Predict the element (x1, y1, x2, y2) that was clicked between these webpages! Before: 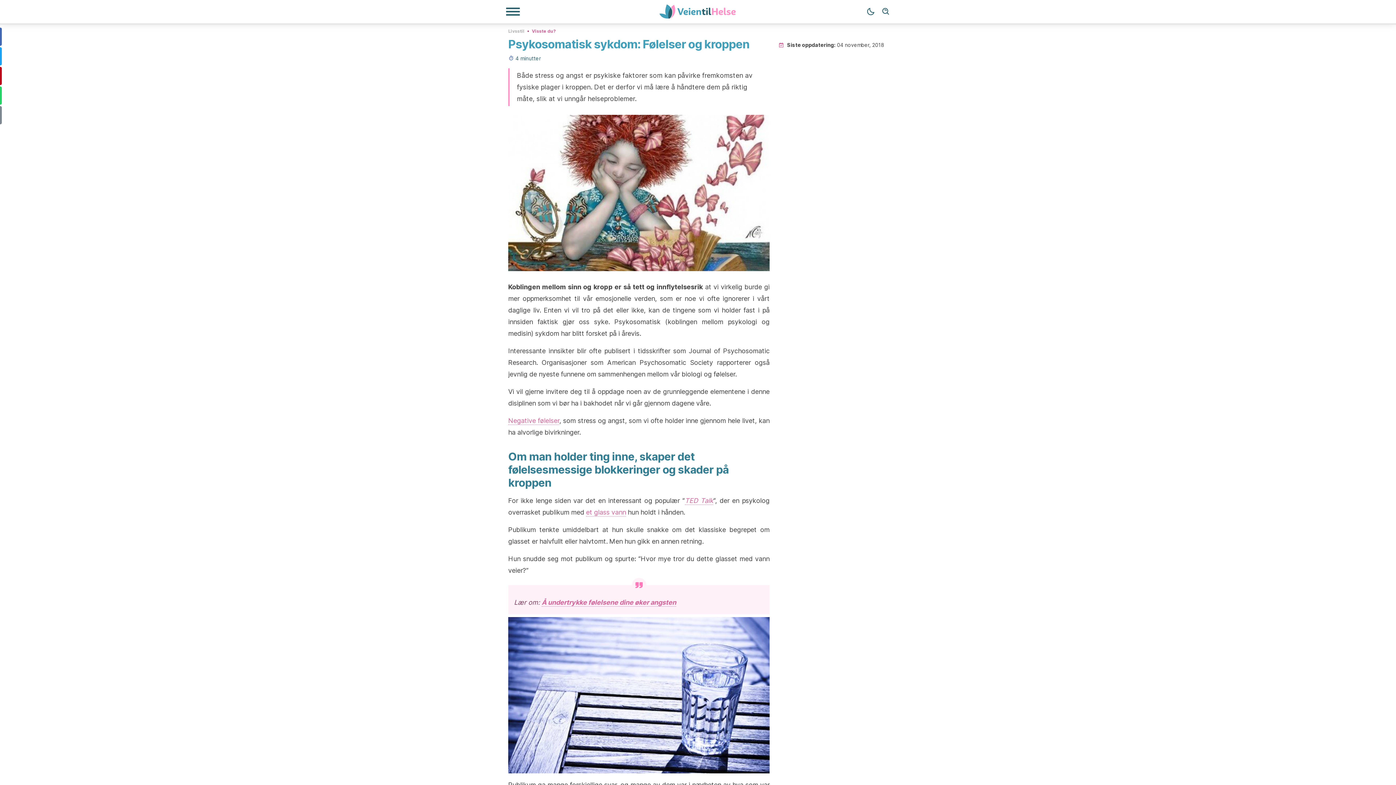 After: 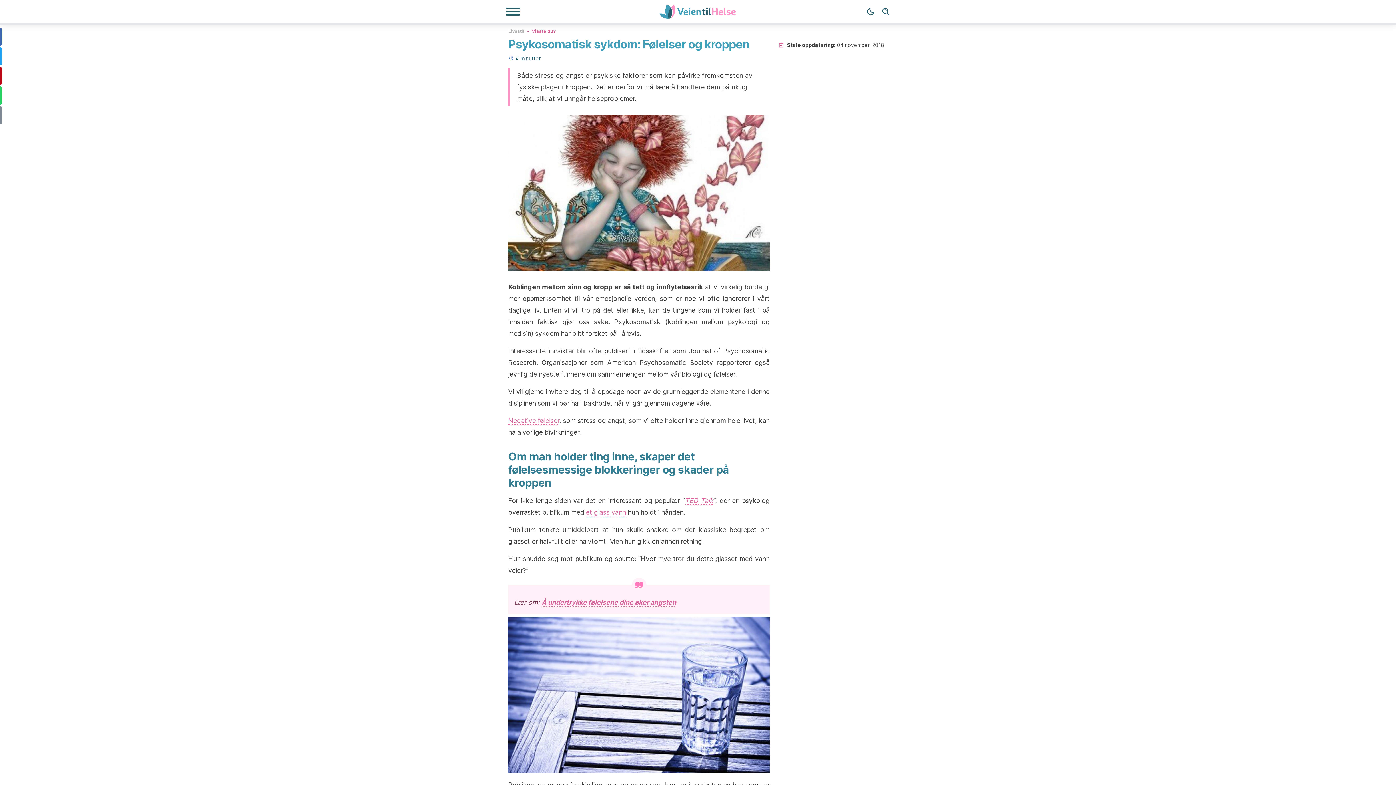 Action: label: TED Talk bbox: (685, 497, 713, 505)